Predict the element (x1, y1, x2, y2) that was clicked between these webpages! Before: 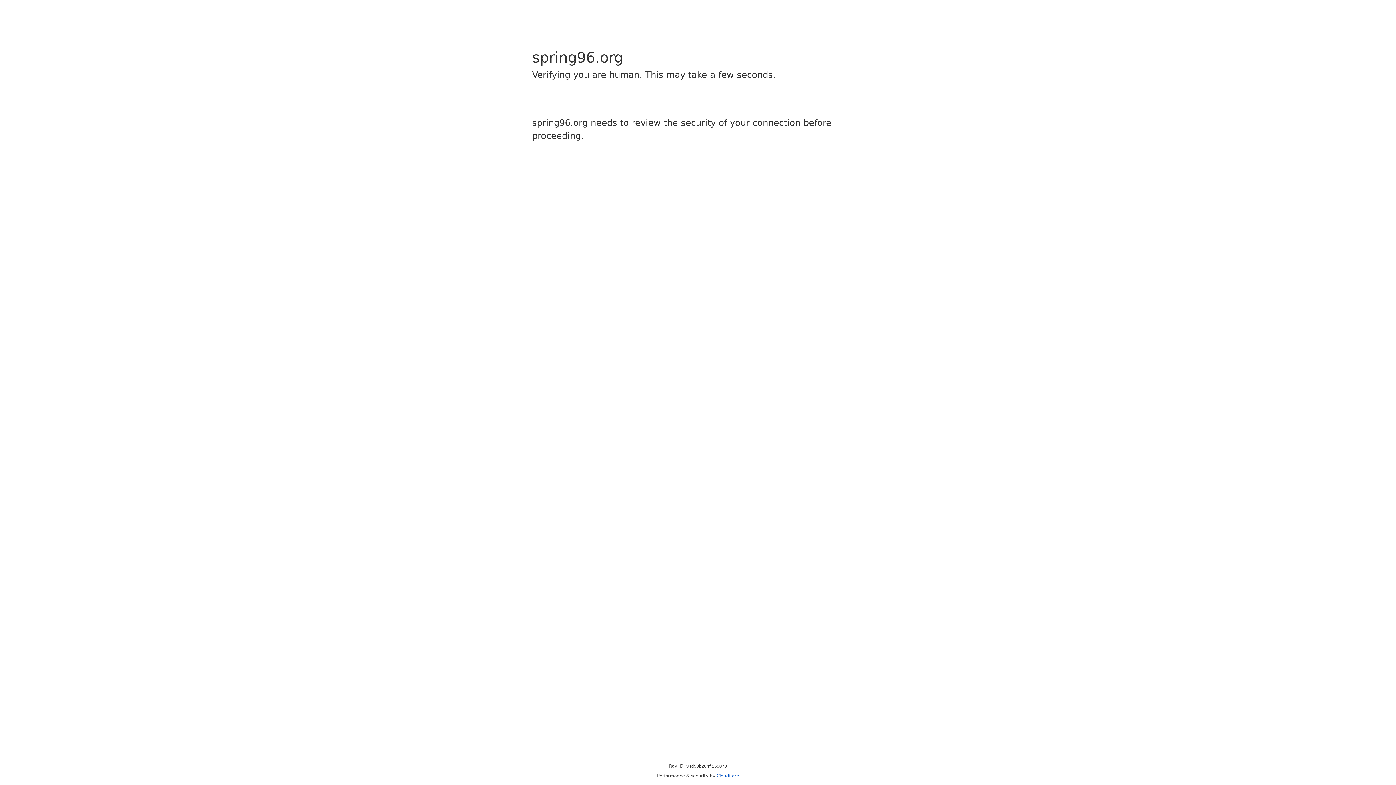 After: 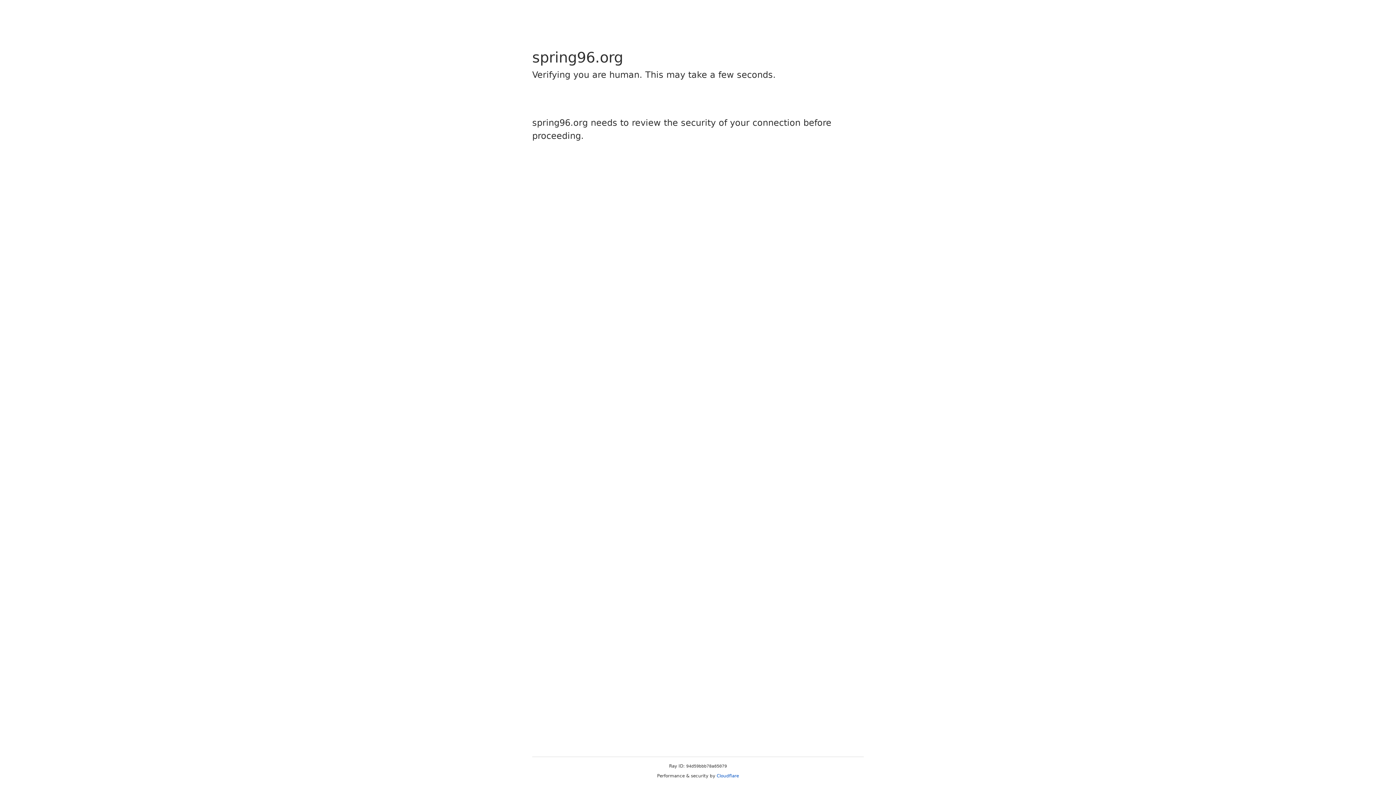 Action: label: Cloudflare bbox: (716, 773, 739, 778)